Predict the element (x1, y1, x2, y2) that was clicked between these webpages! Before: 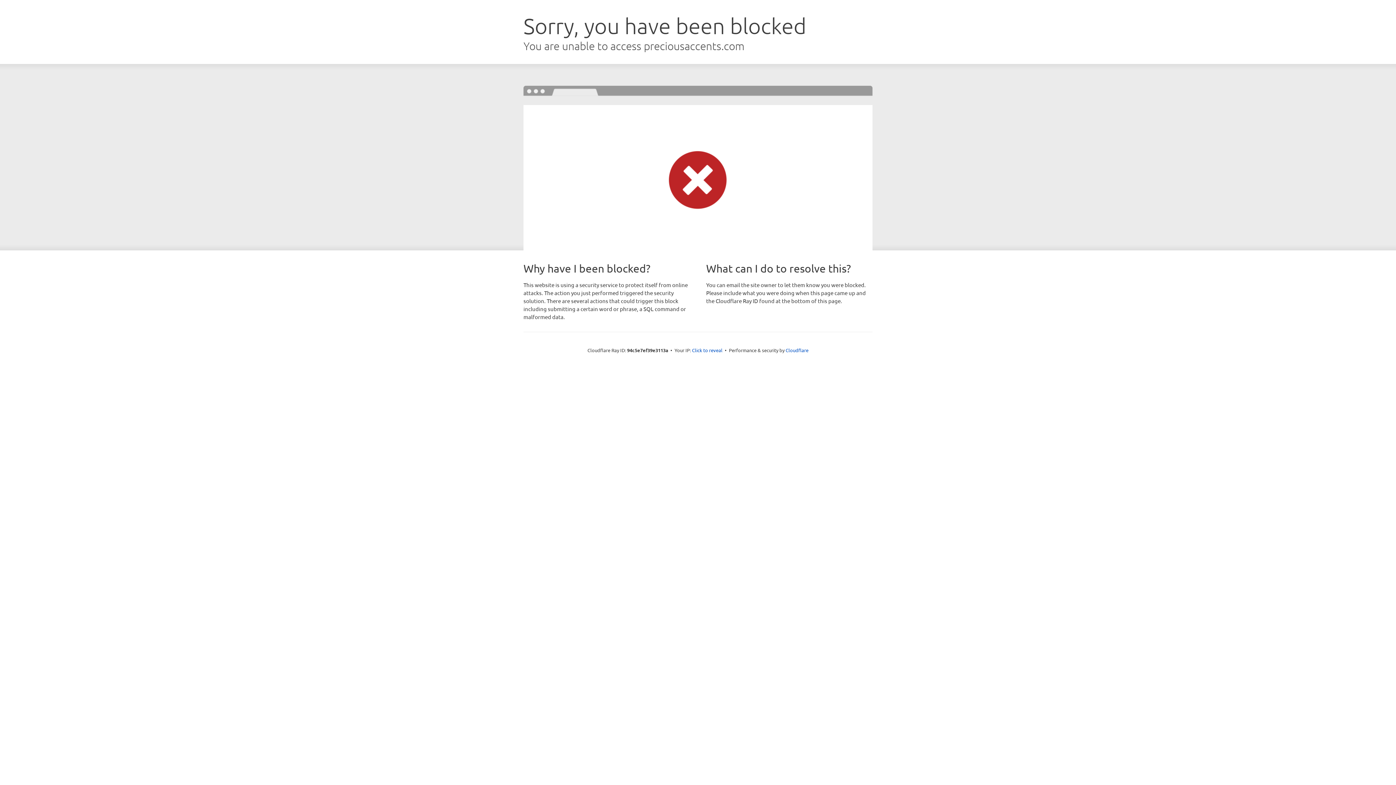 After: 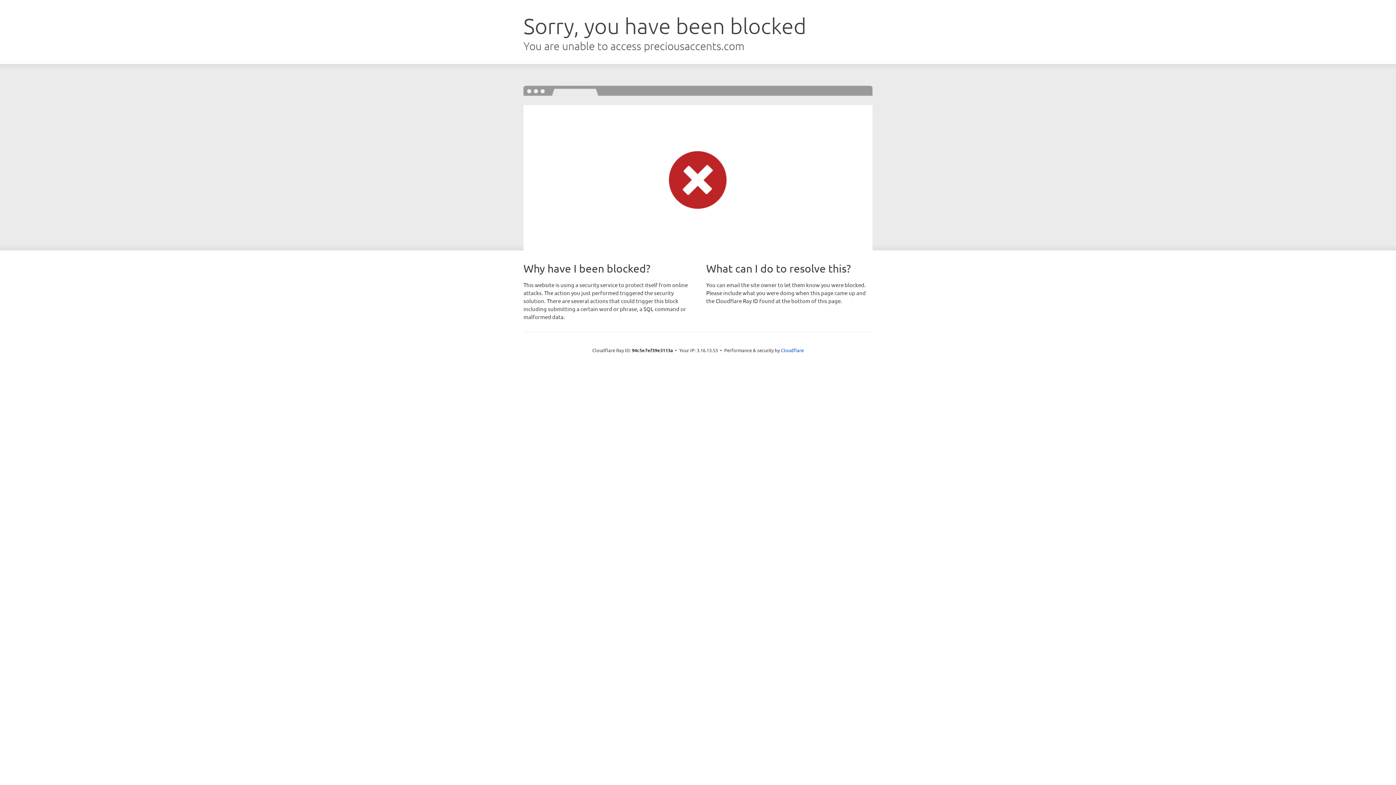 Action: bbox: (692, 346, 722, 353) label: Click to reveal